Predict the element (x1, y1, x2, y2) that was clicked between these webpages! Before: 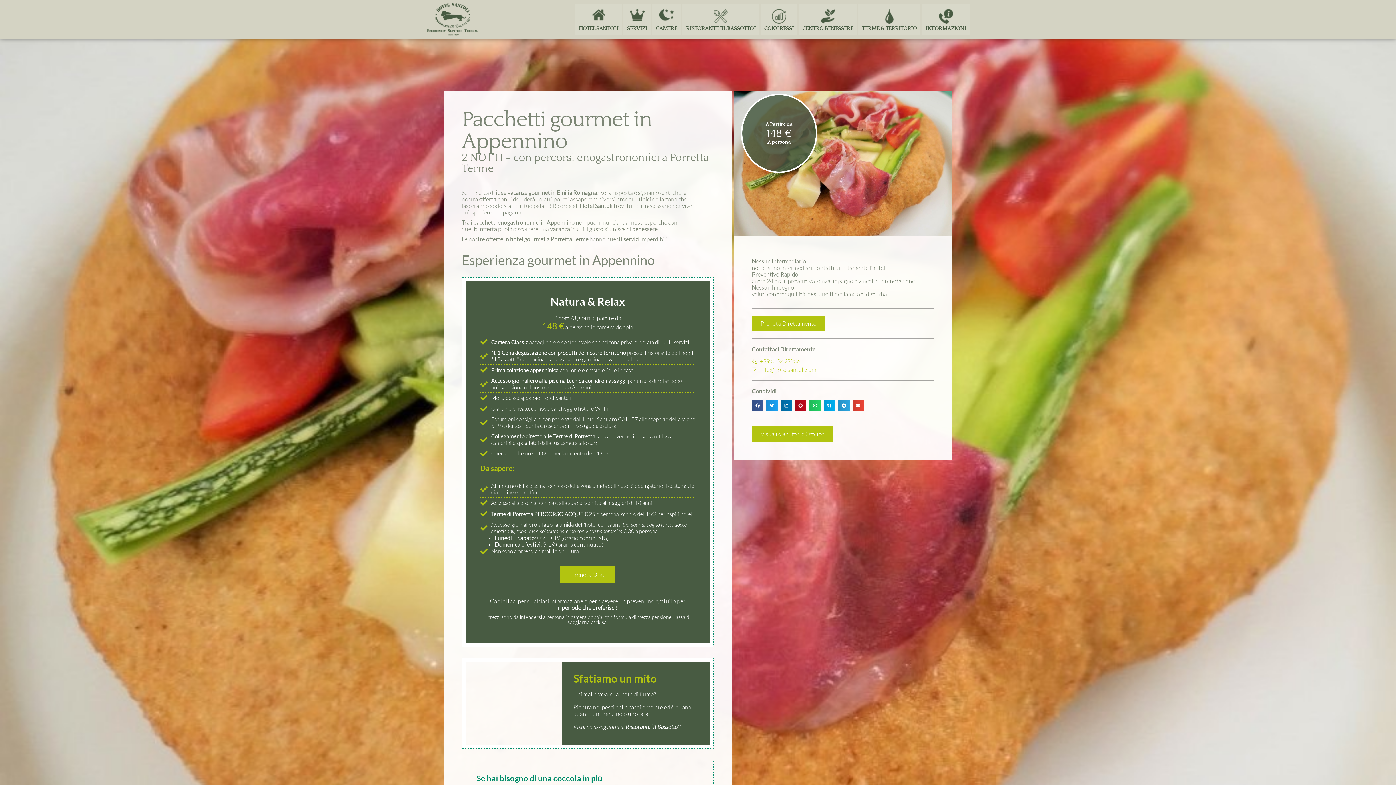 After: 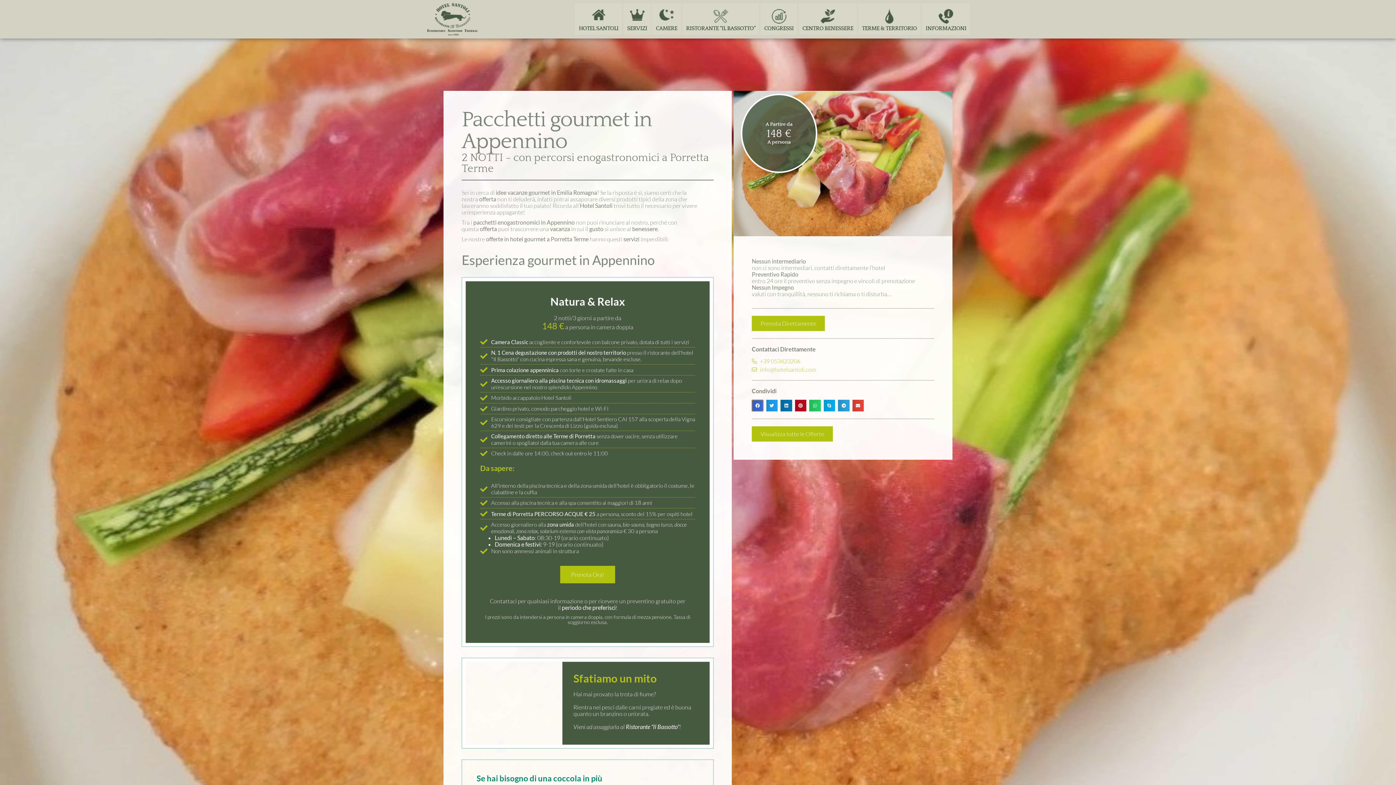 Action: label: Condividi su facebook bbox: (752, 400, 763, 411)